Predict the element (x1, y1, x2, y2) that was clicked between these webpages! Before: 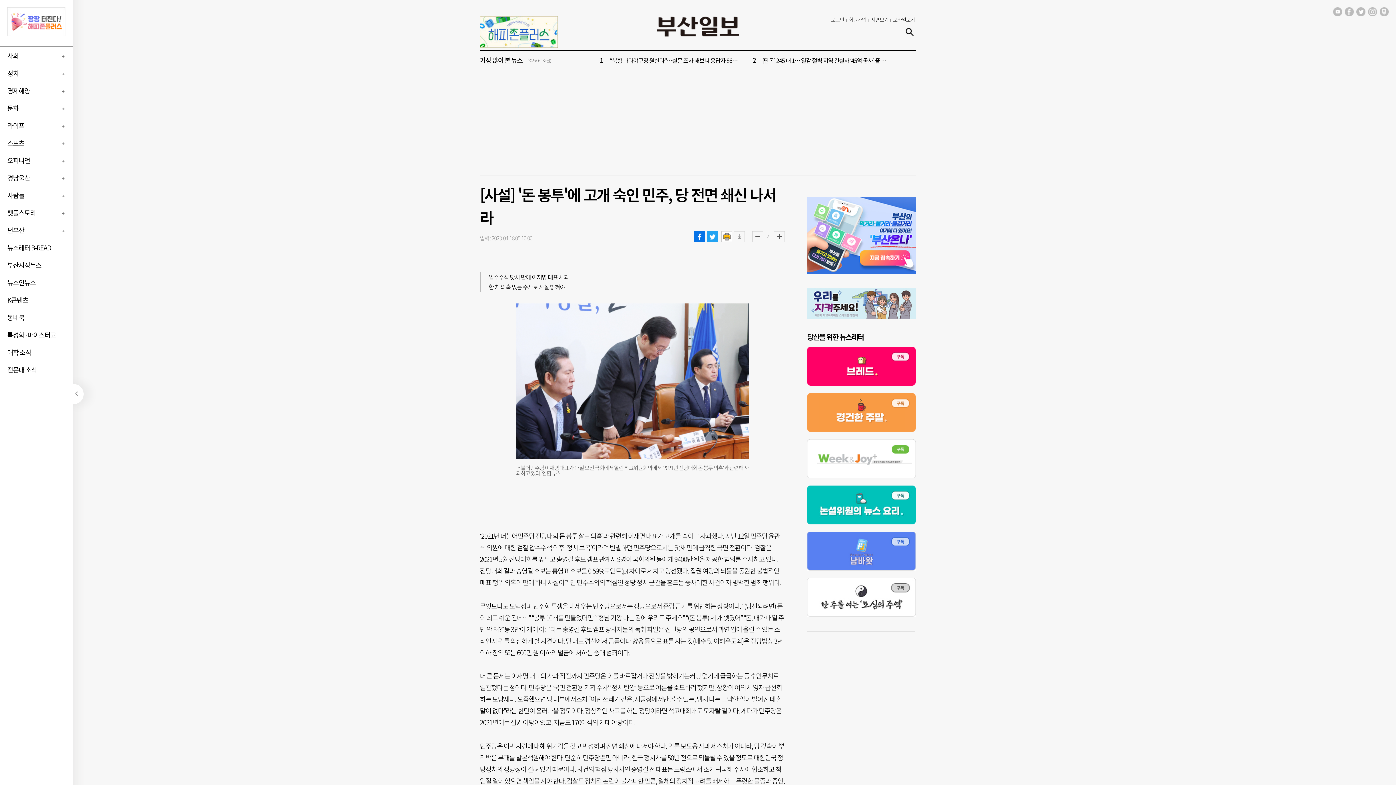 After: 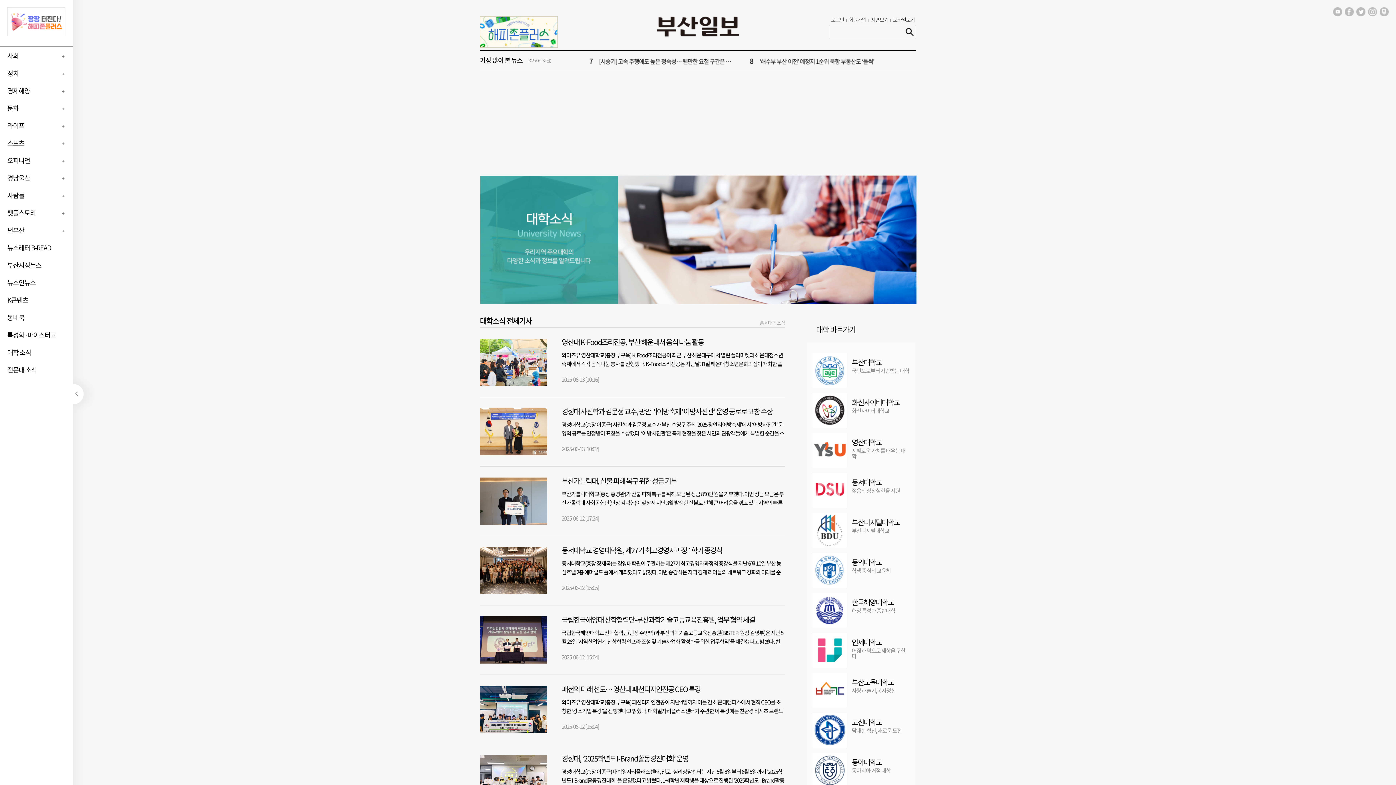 Action: label: 대학 소식 bbox: (0, 347, 31, 357)